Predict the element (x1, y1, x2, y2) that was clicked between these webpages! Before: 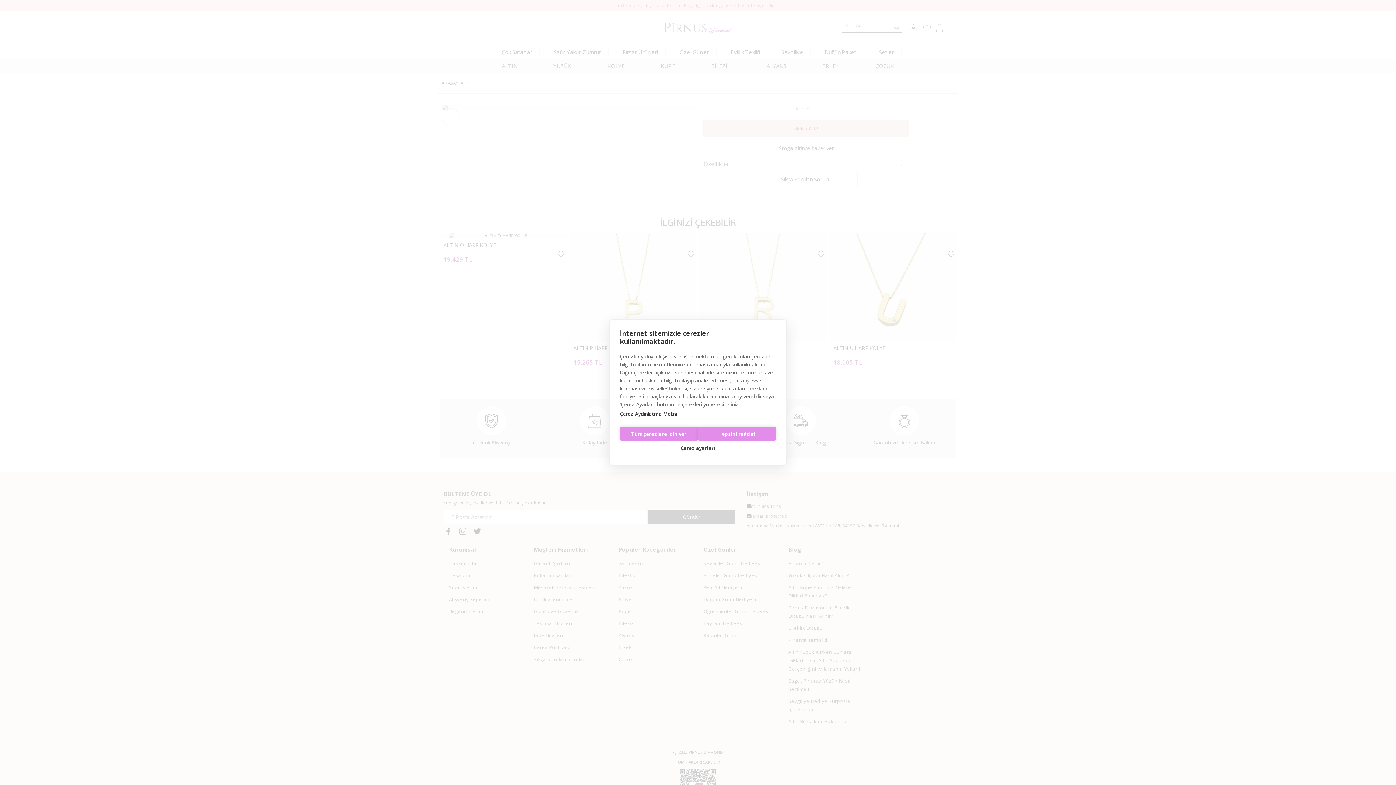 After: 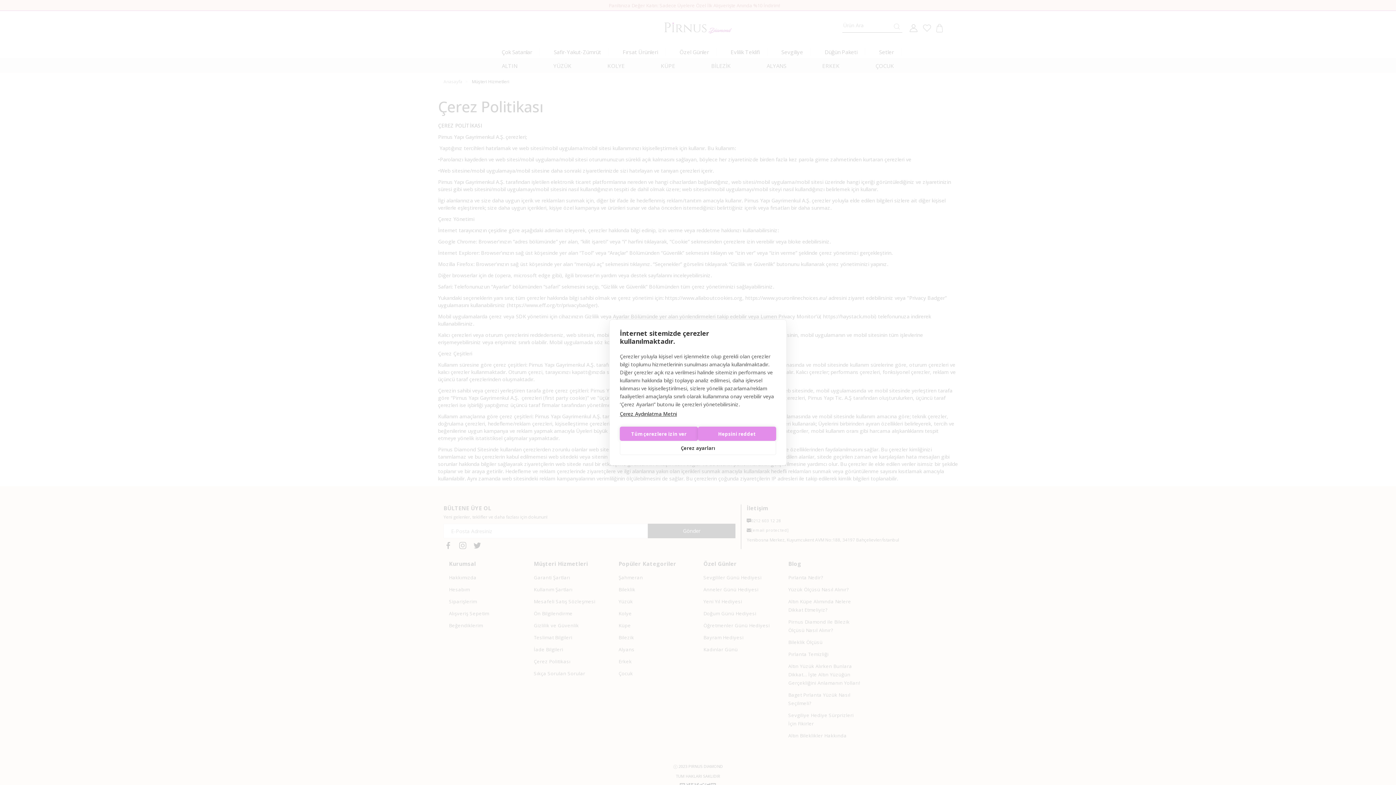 Action: label: Çerez Aydınlatma Metni bbox: (620, 410, 677, 417)